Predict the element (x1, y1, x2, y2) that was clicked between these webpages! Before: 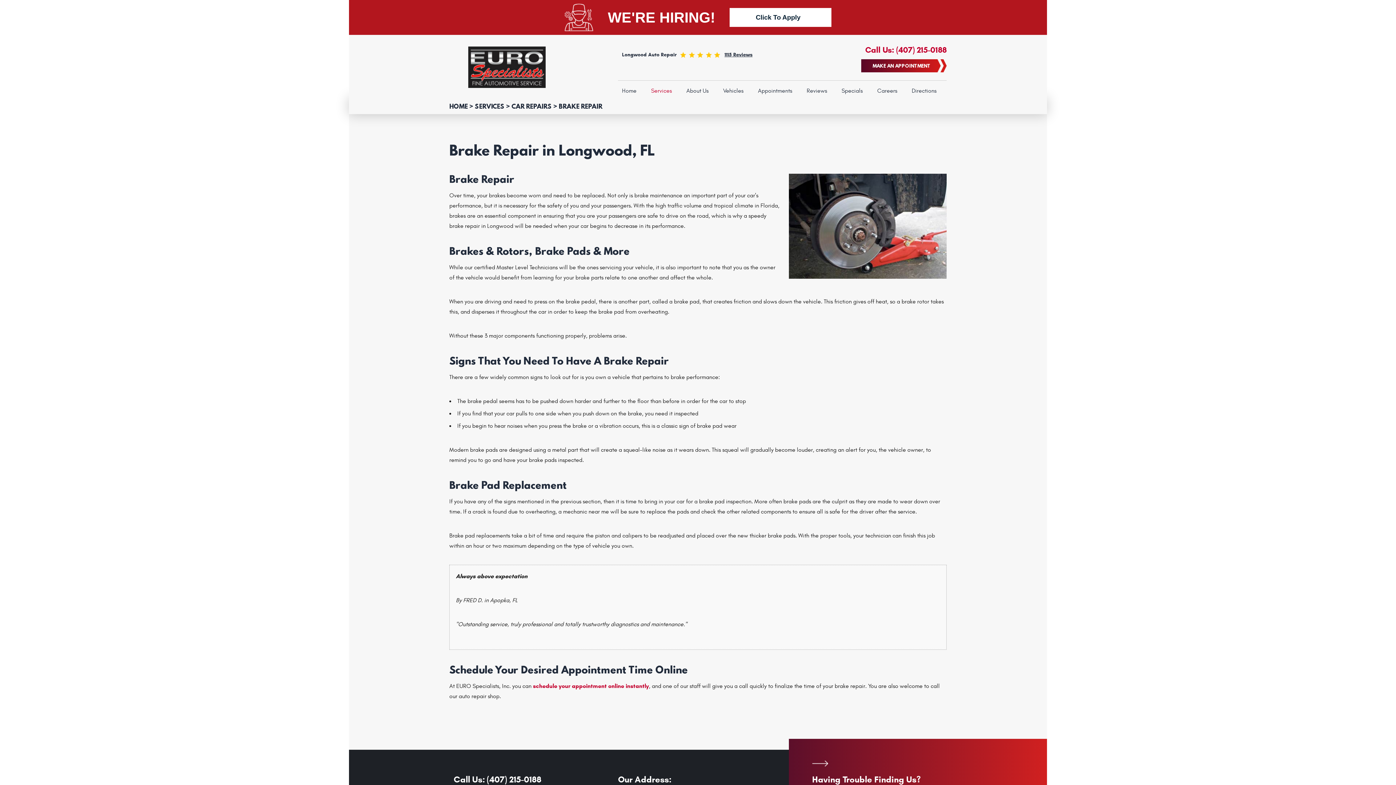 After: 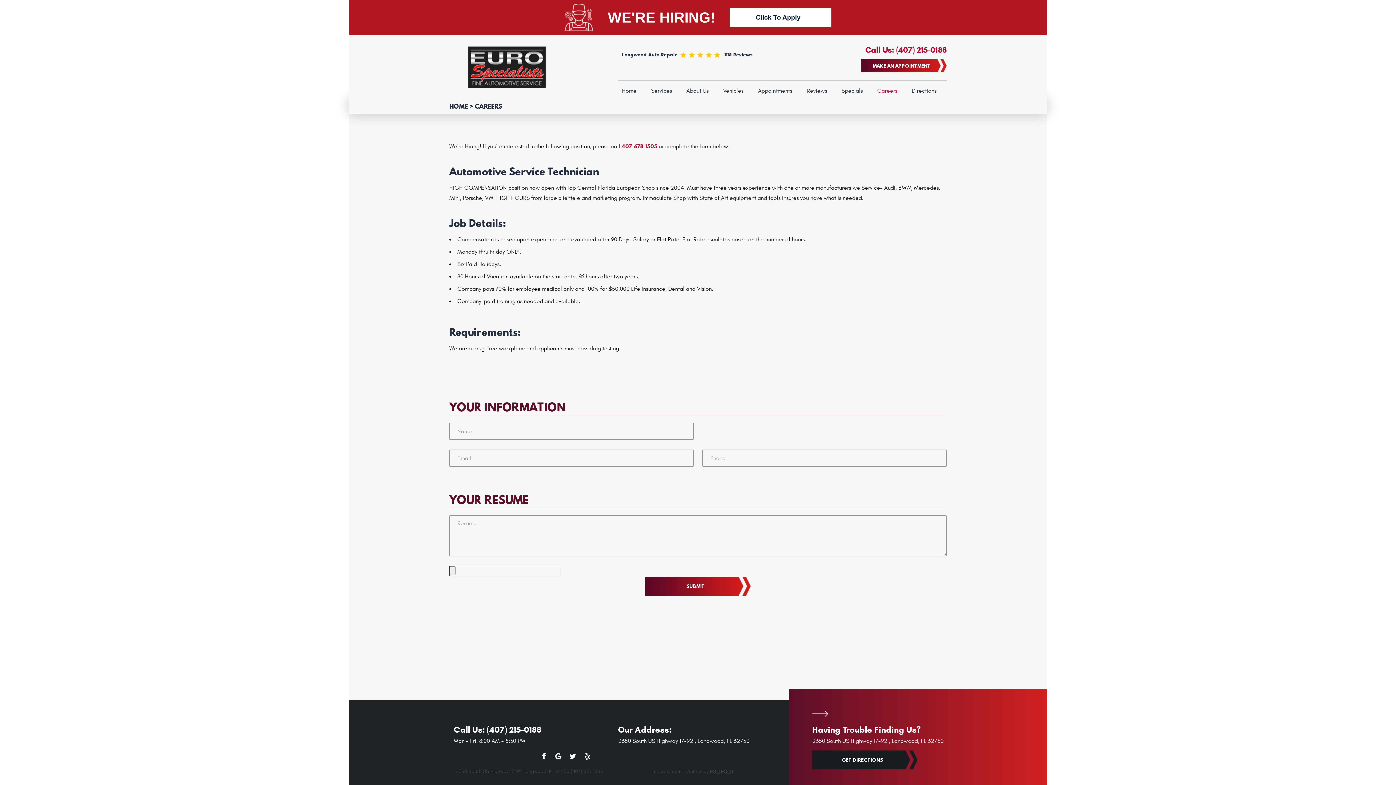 Action: bbox: (877, 87, 897, 94) label: Careers